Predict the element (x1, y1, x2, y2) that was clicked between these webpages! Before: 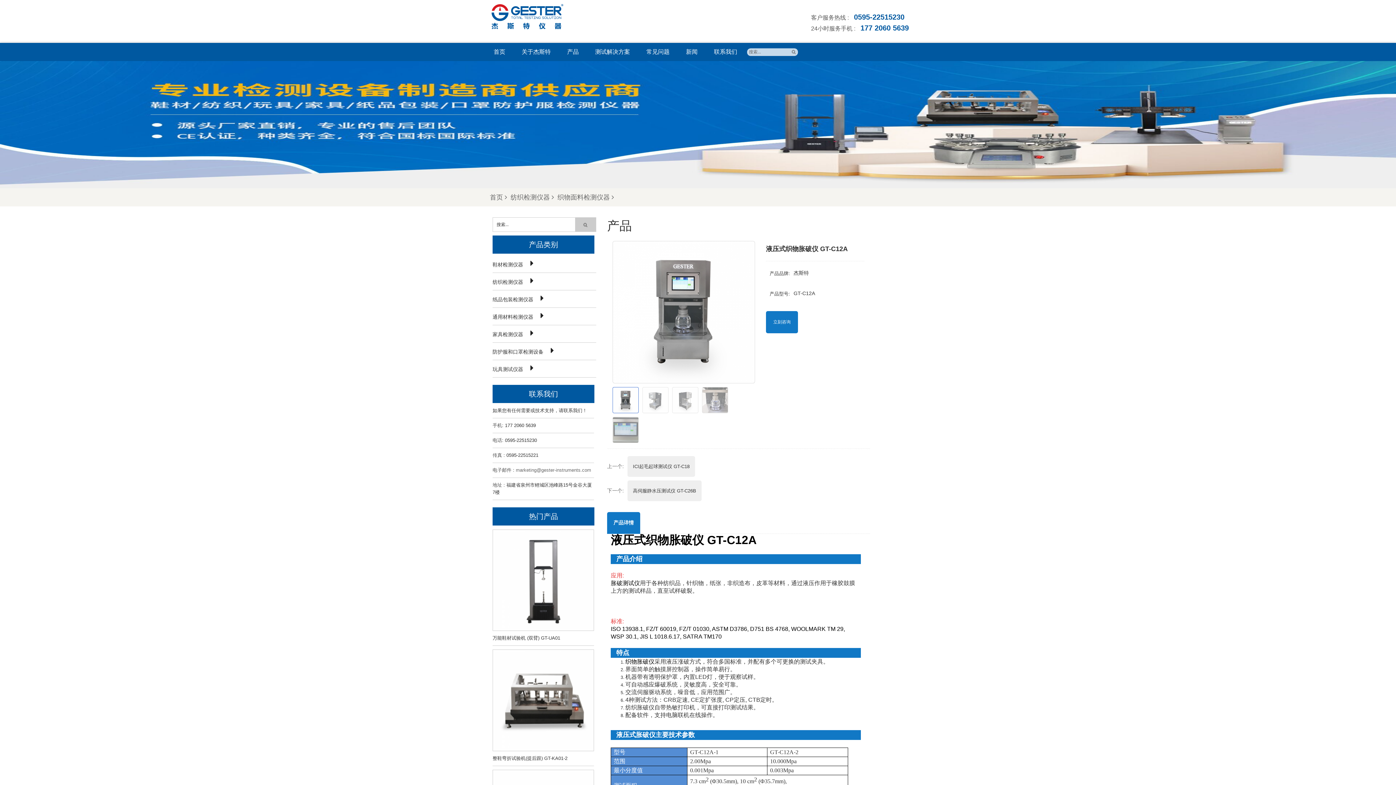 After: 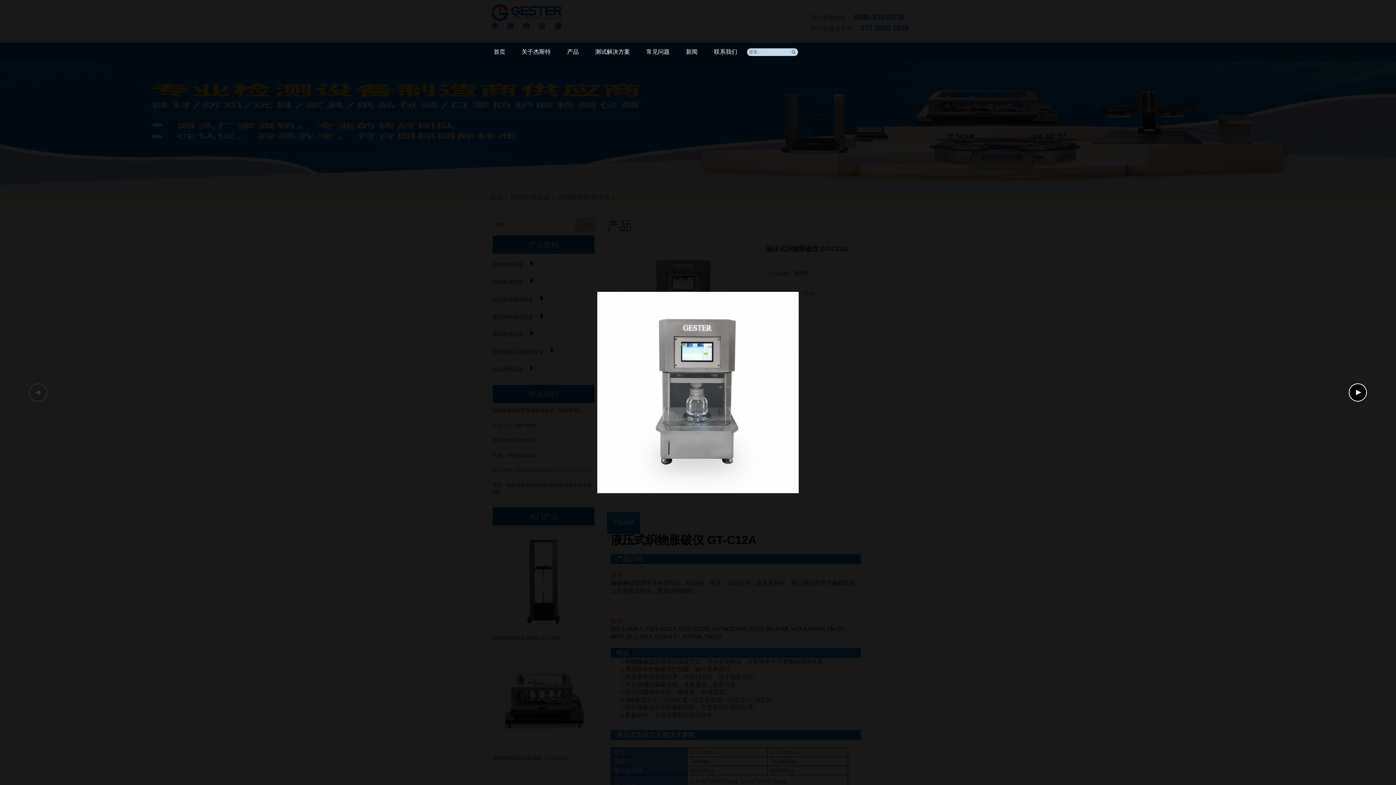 Action: bbox: (613, 241, 754, 383)